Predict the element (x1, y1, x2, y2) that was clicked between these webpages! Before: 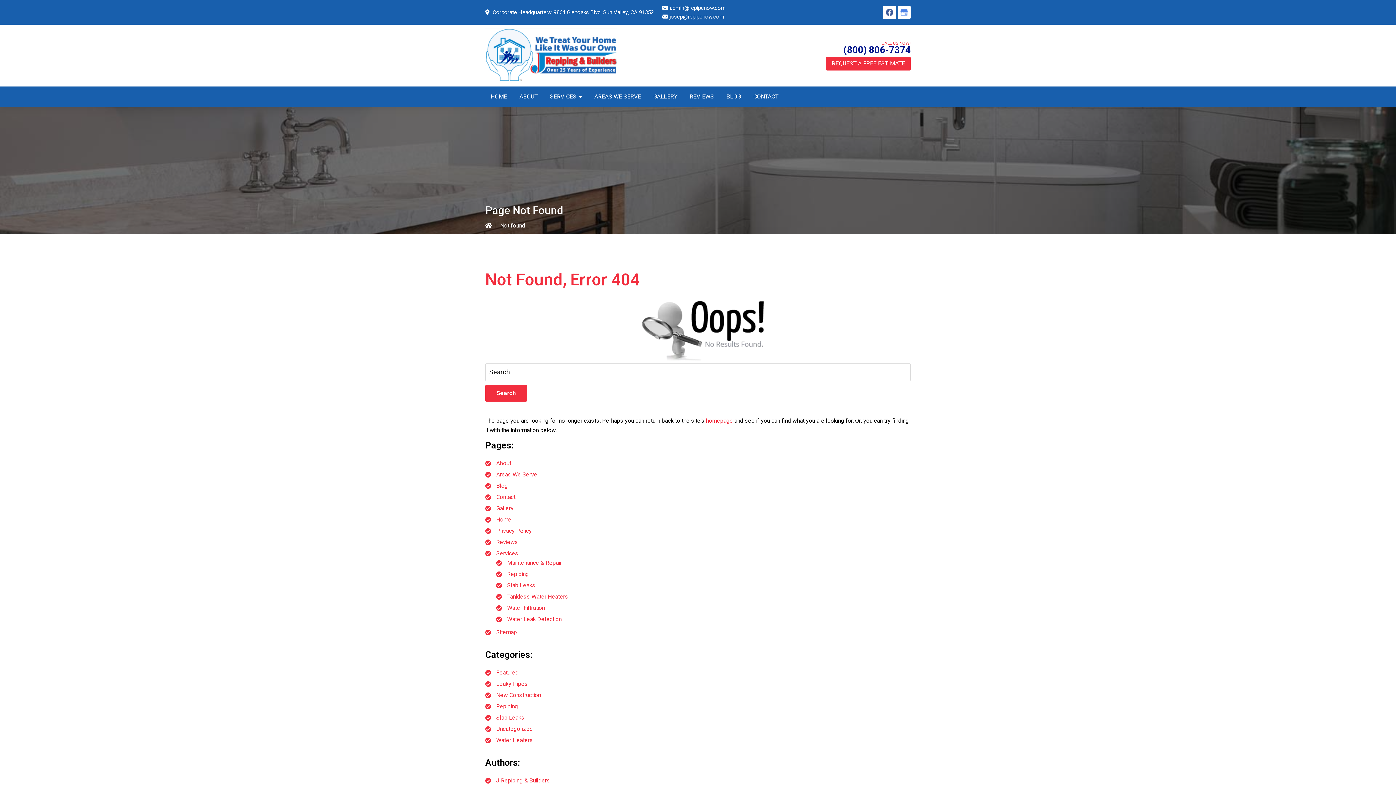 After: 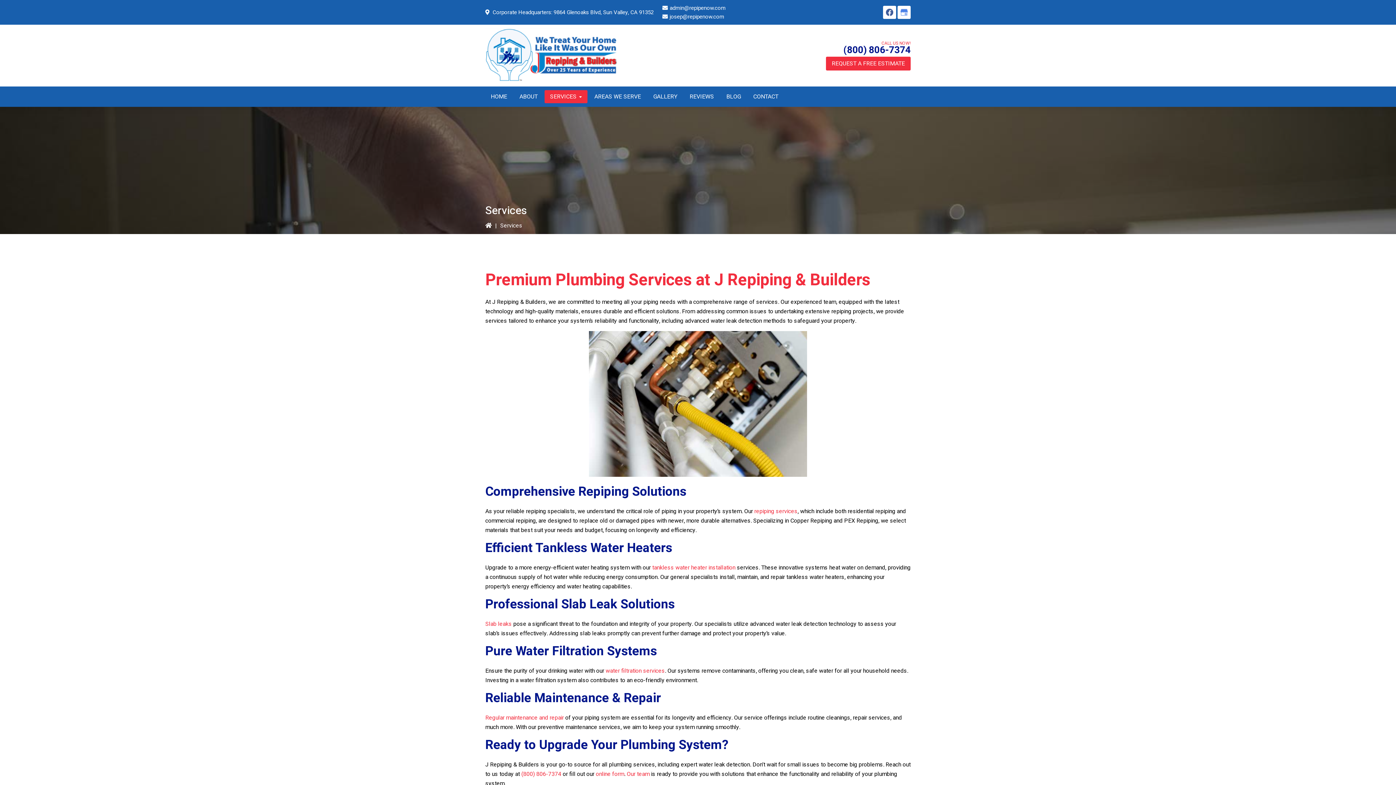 Action: label: Services bbox: (496, 549, 518, 558)